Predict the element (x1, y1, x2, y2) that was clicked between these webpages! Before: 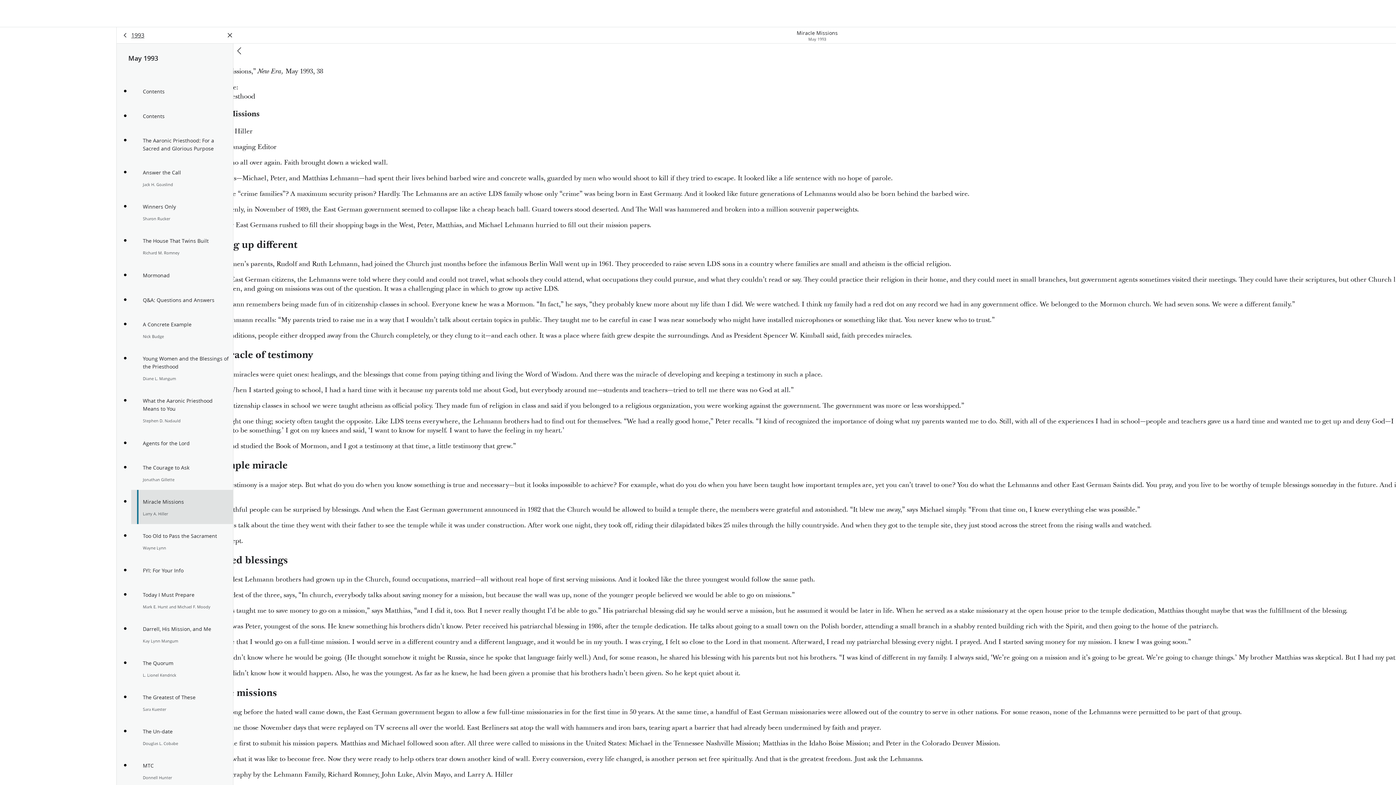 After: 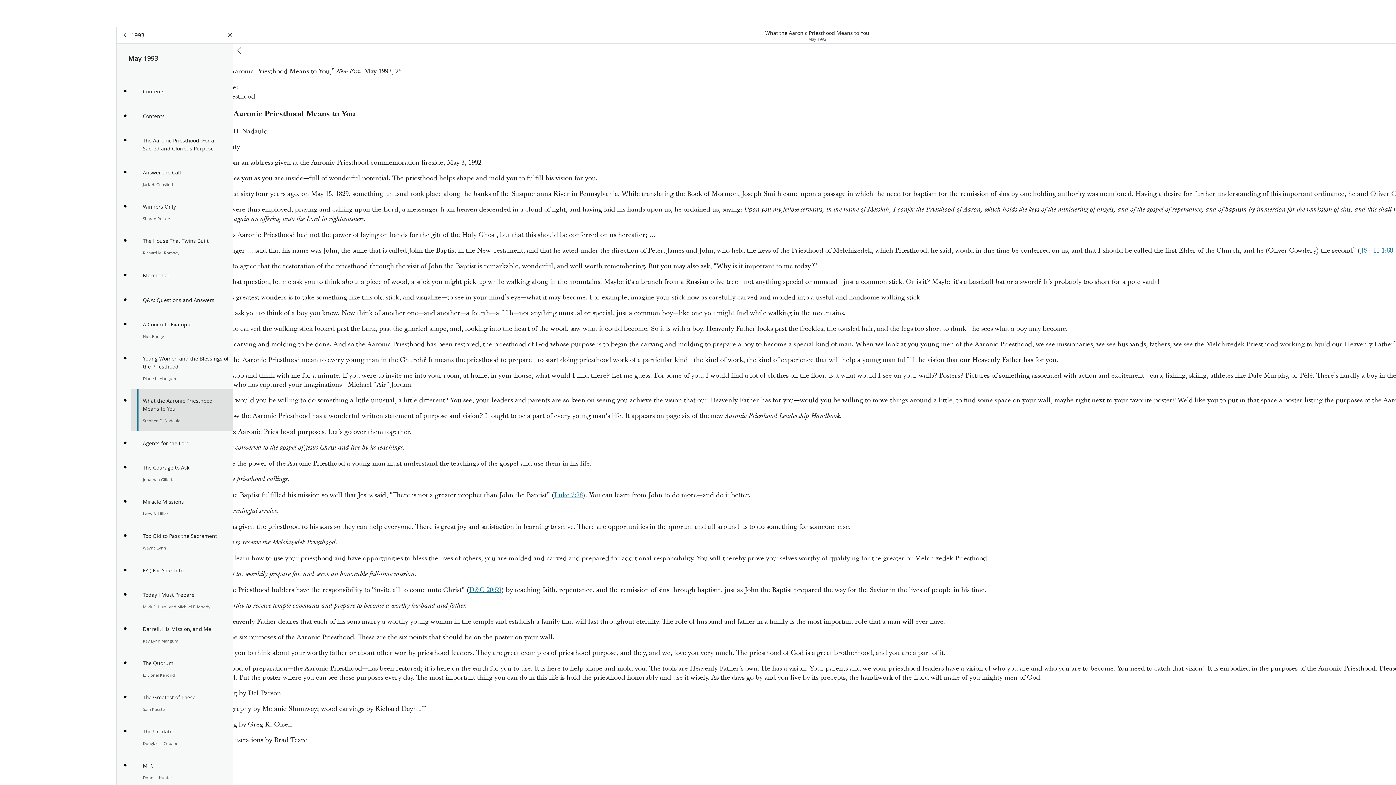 Action: label: What the Aaronic Priesthood Means to You

Stephen D. Nadauld bbox: (131, 389, 233, 431)